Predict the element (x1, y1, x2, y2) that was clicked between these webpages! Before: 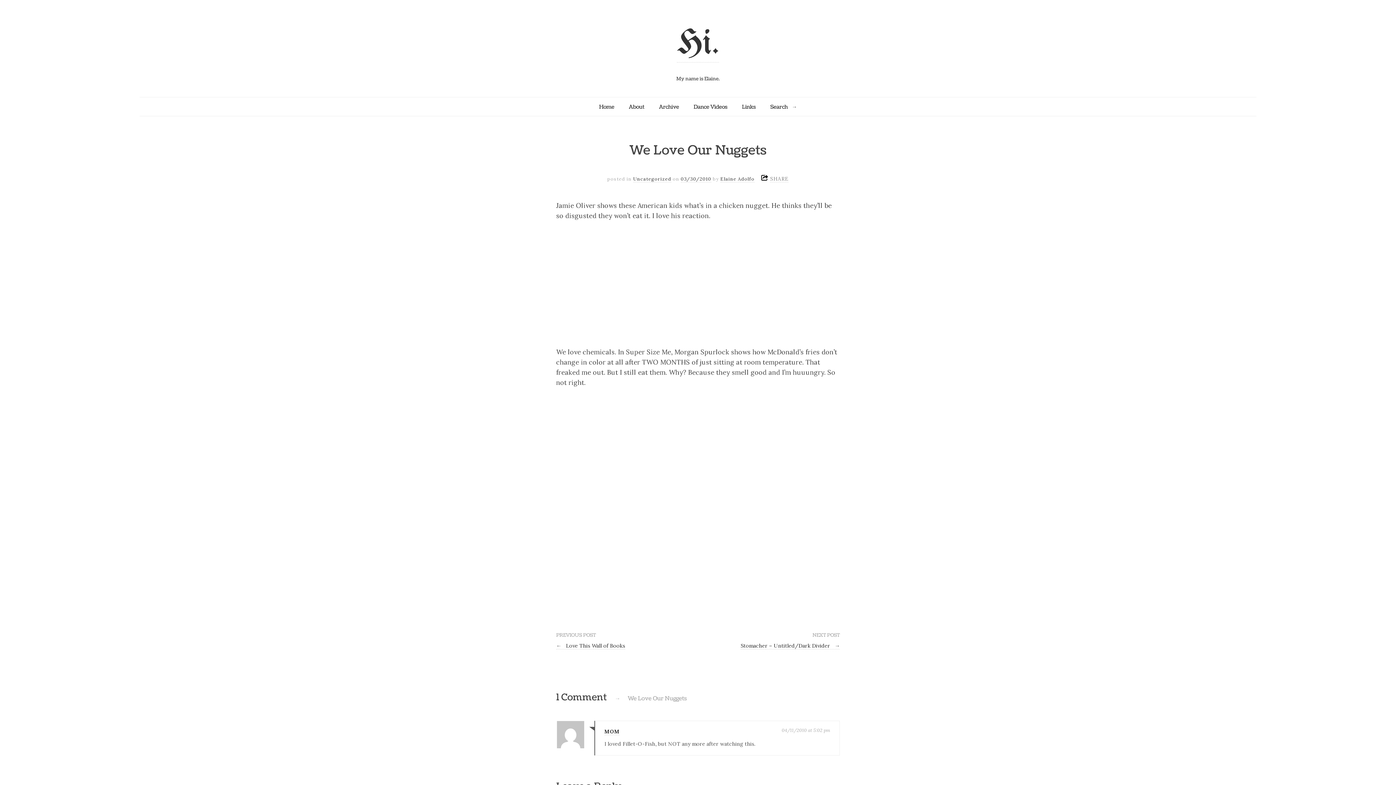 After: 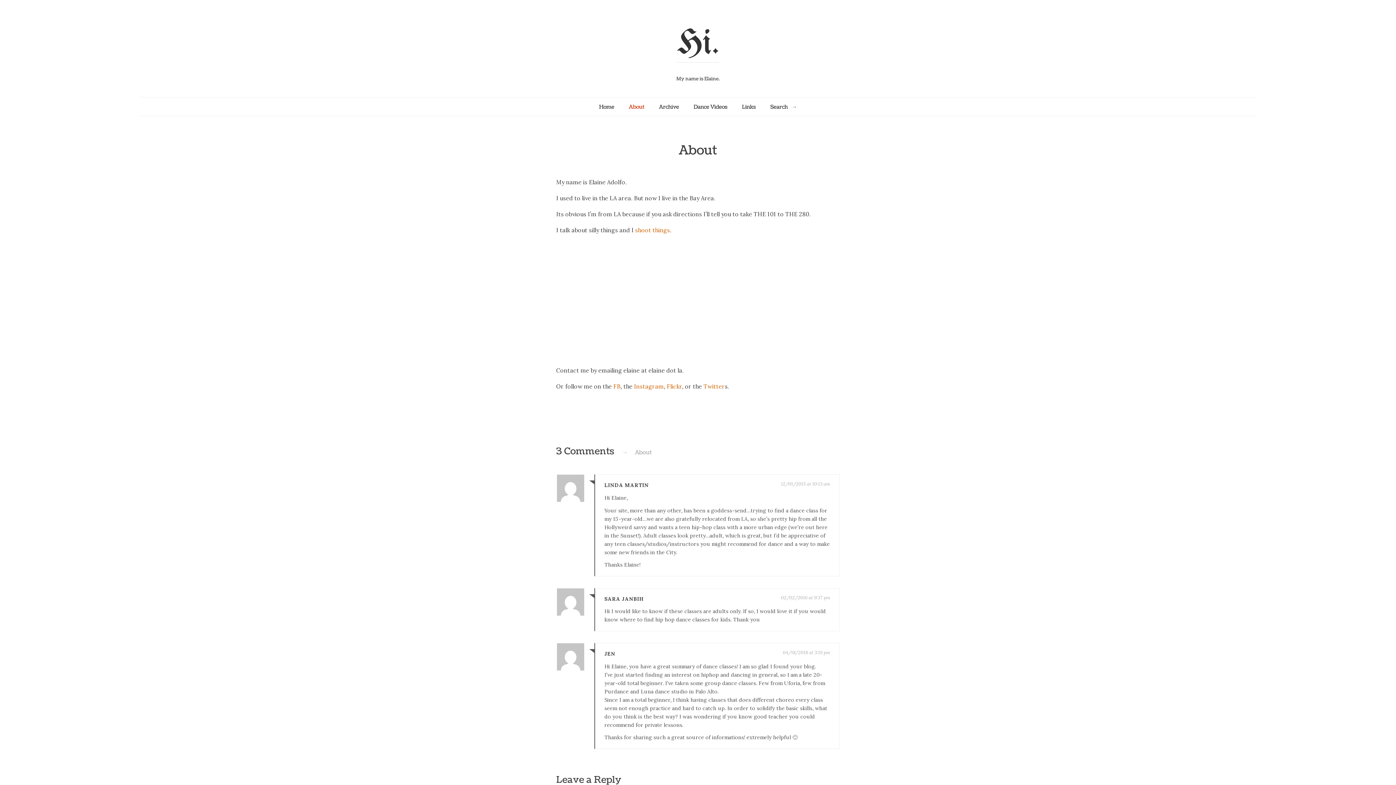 Action: label: About bbox: (629, 102, 644, 111)